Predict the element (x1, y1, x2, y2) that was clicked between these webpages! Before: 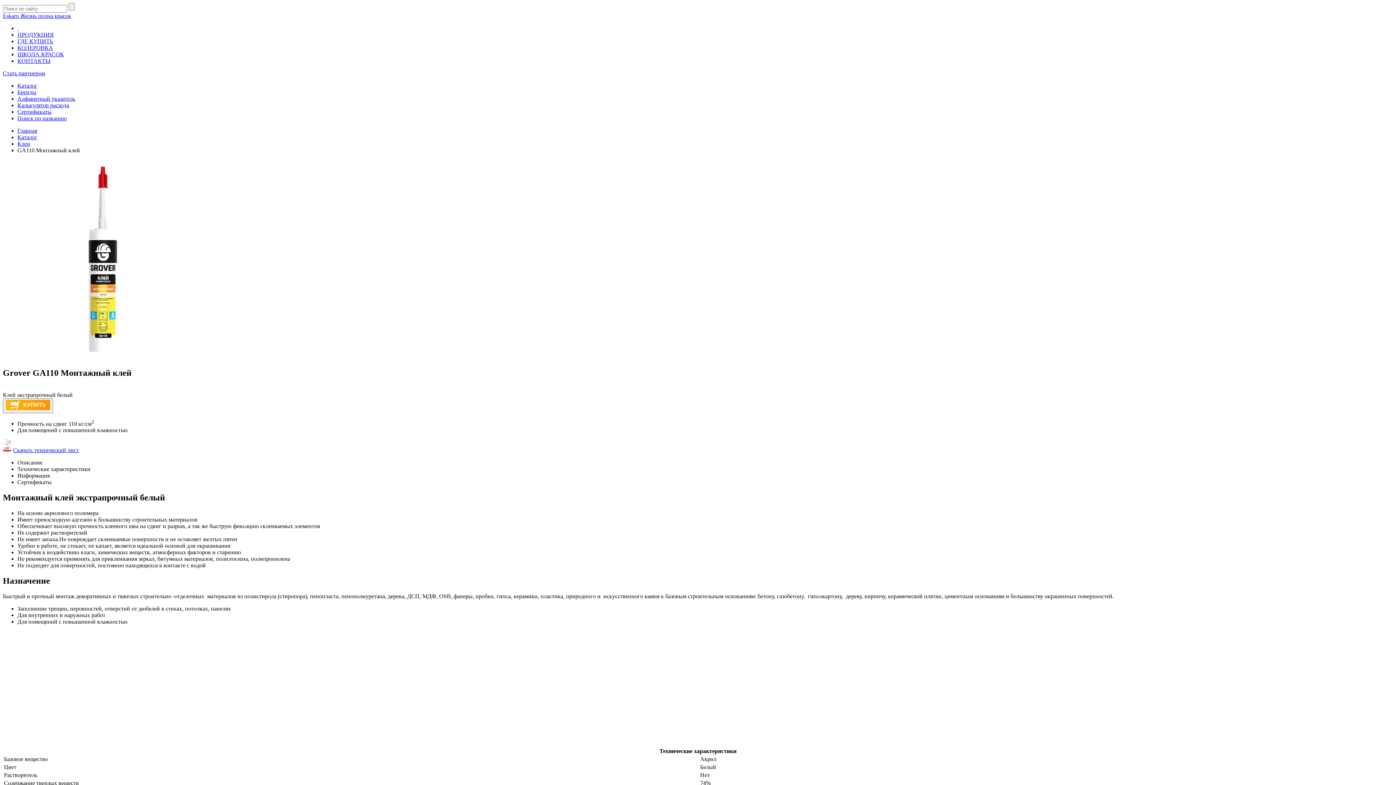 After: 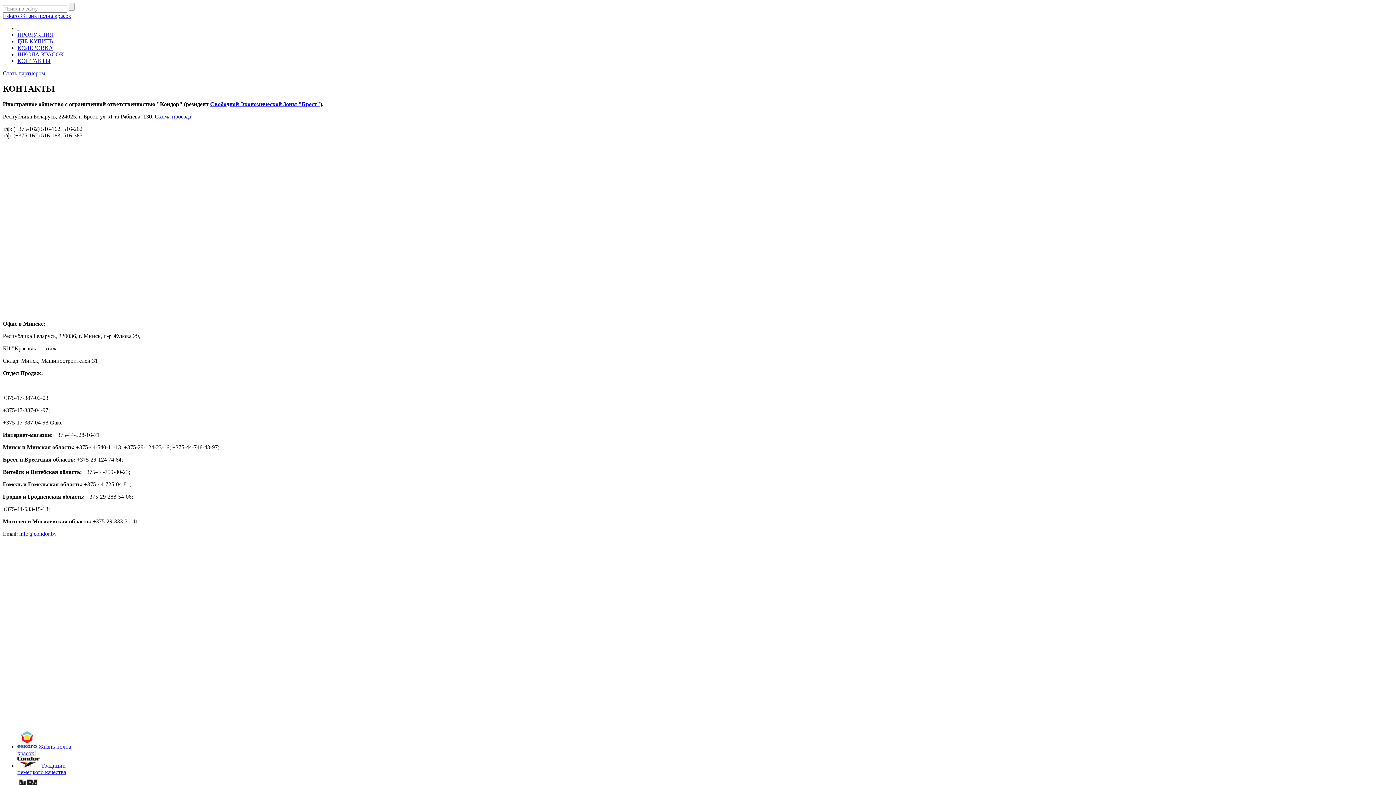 Action: label: КОНТАКТЫ bbox: (17, 57, 50, 64)